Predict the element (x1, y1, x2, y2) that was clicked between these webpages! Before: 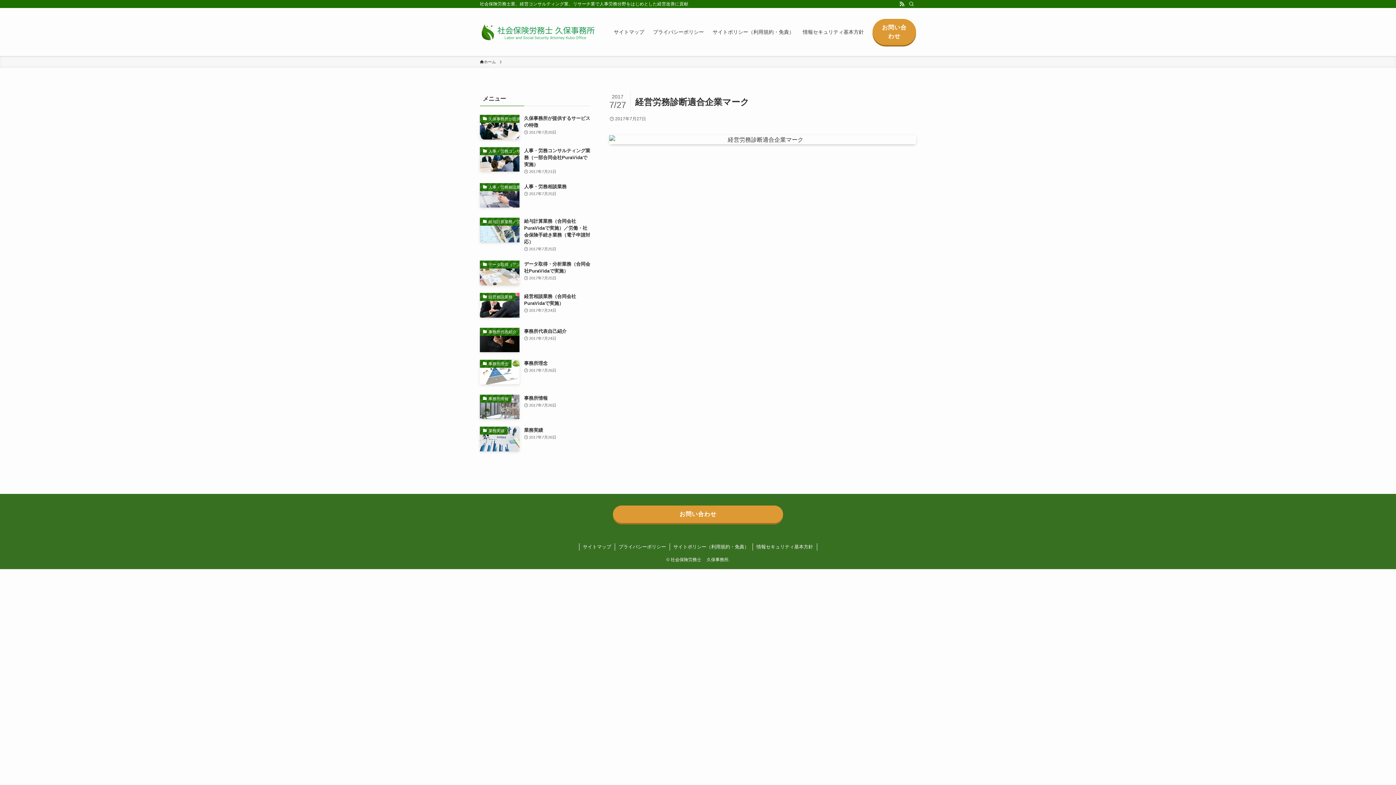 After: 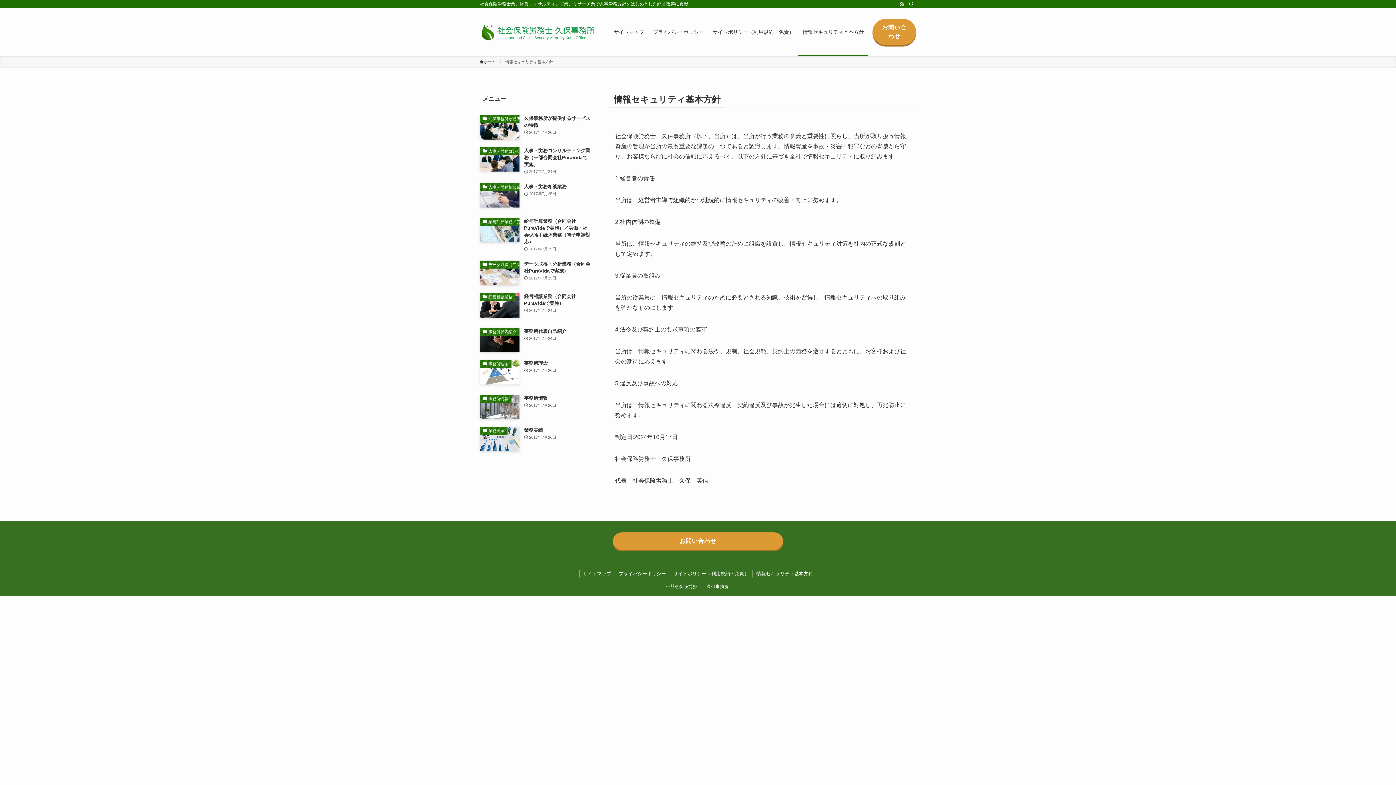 Action: label: 情報セキュリティ基本方針 bbox: (753, 543, 817, 550)